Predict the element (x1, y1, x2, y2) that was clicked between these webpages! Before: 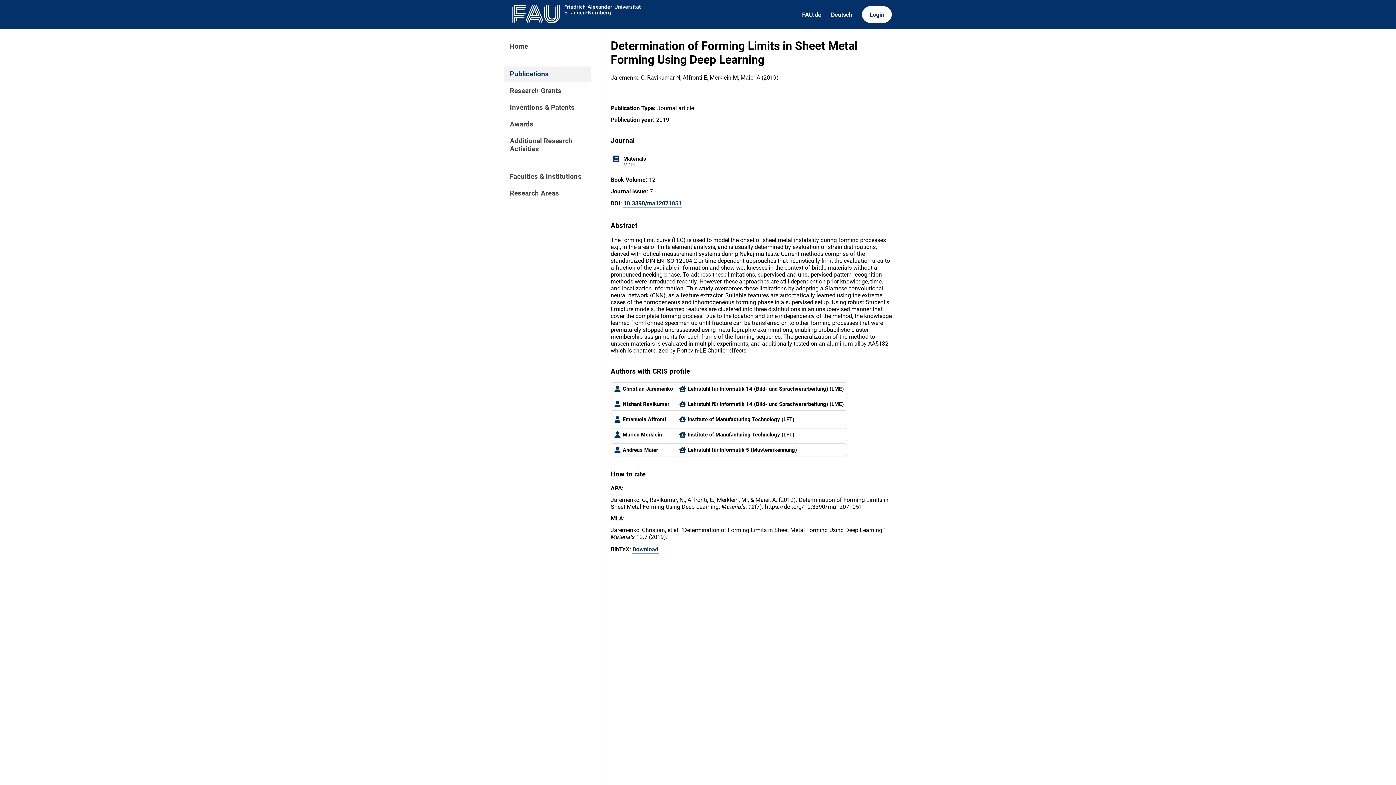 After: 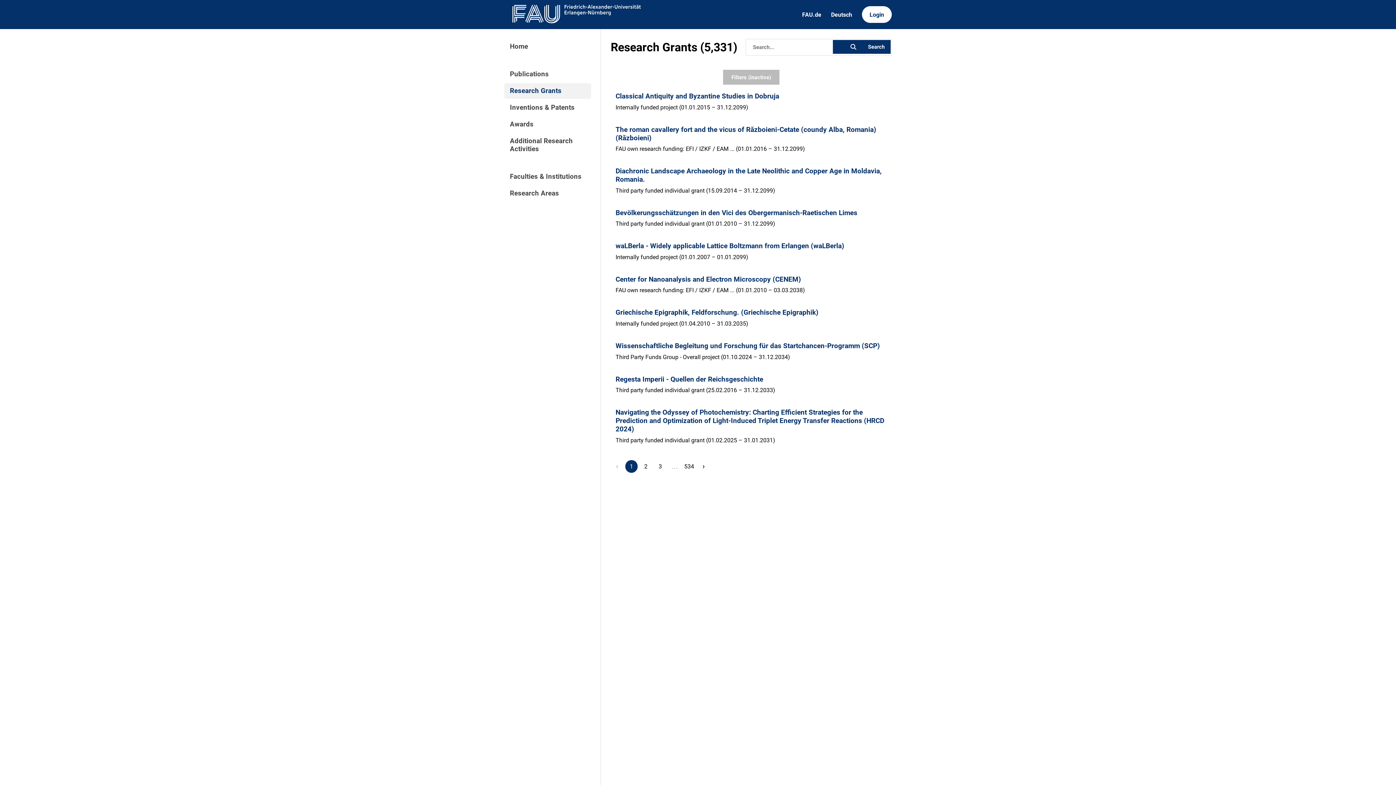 Action: bbox: (504, 83, 591, 98) label: Research Grants